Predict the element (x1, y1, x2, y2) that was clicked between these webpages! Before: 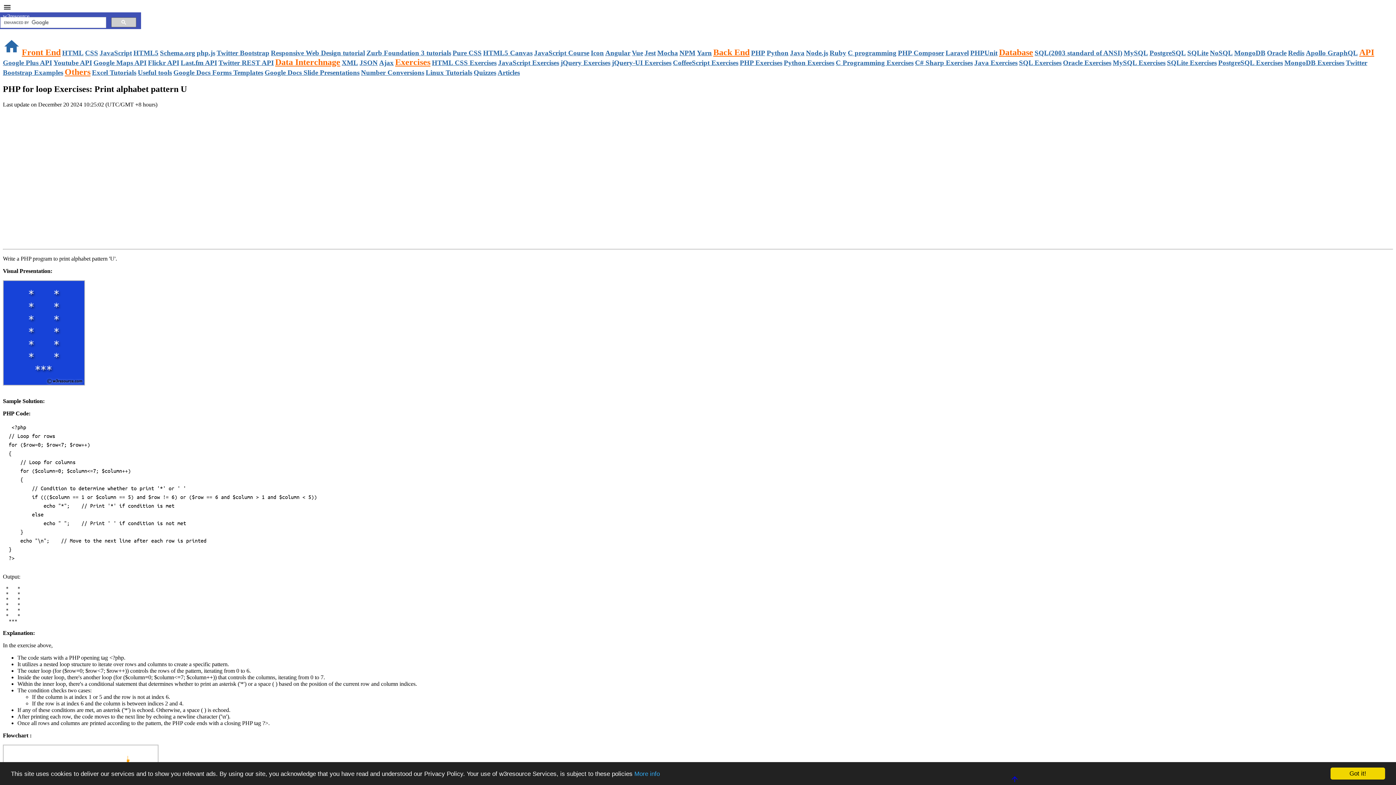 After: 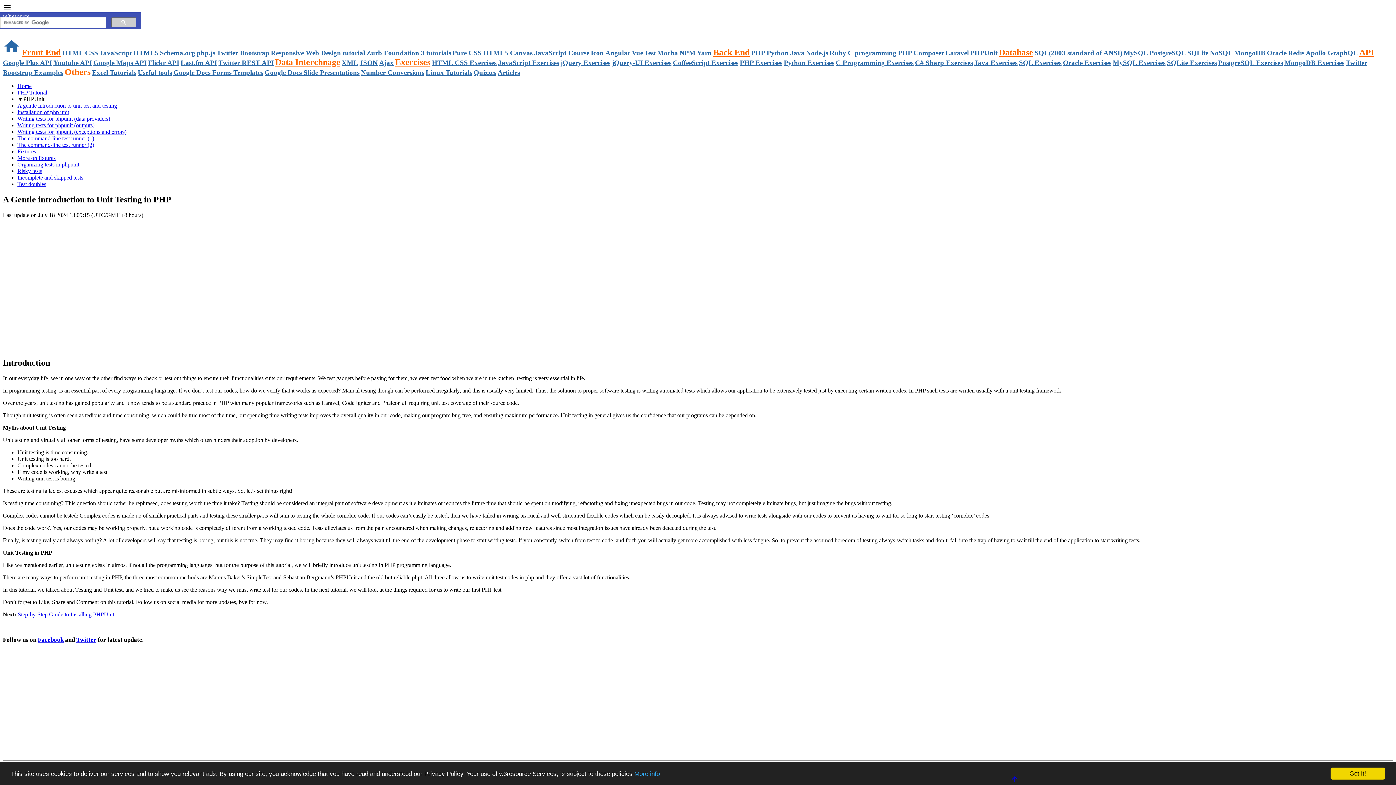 Action: label: PHPUnit bbox: (970, 49, 997, 56)